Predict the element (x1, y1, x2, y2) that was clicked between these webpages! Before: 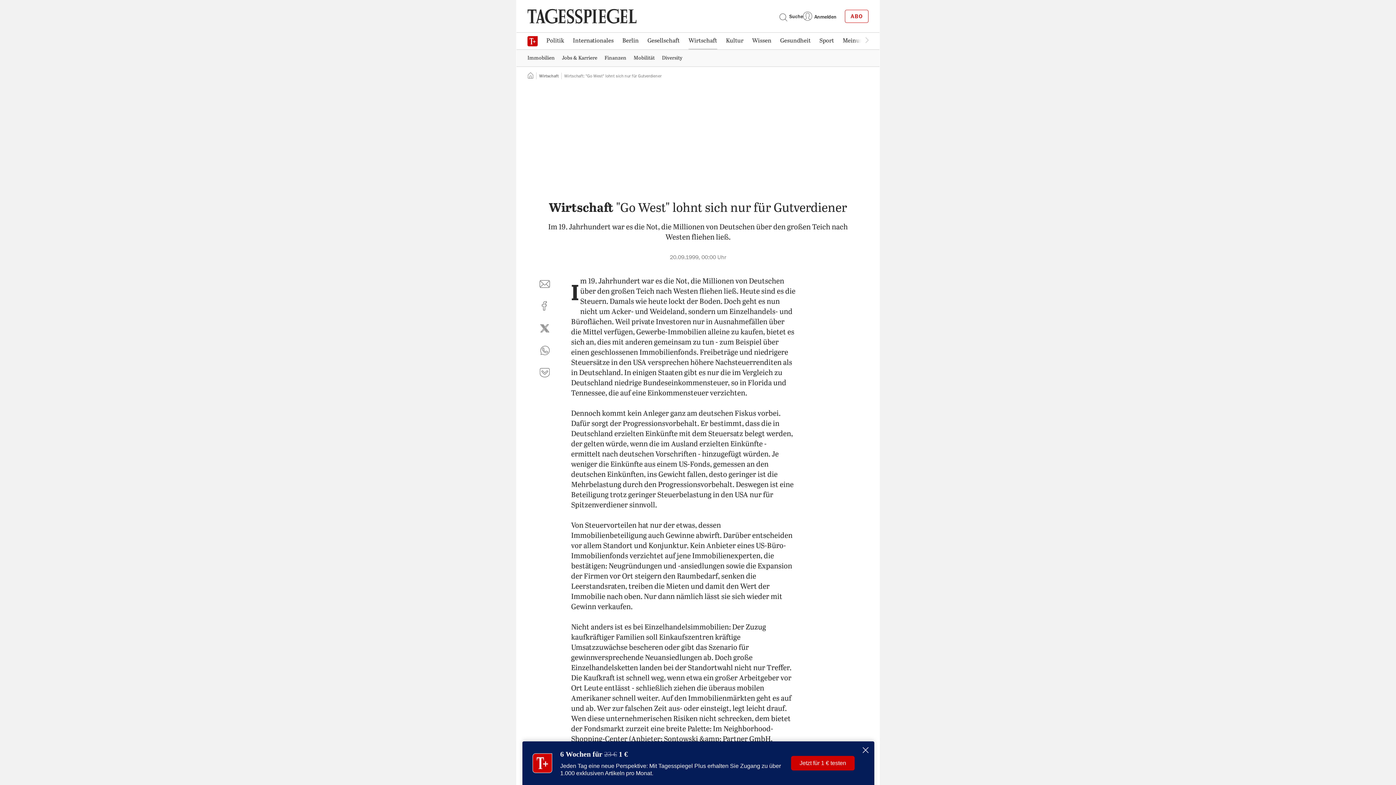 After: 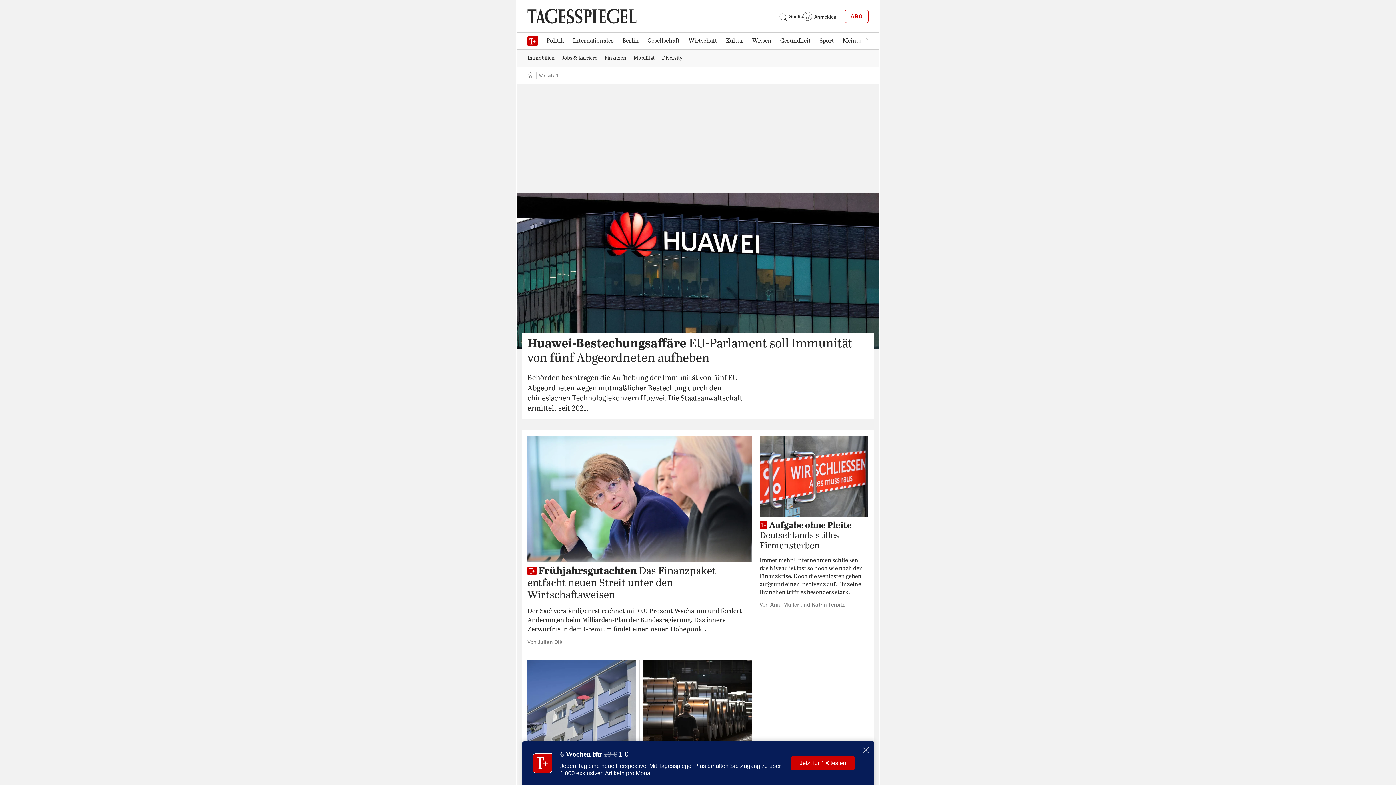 Action: label: Wirtschaft bbox: (539, 73, 558, 78)